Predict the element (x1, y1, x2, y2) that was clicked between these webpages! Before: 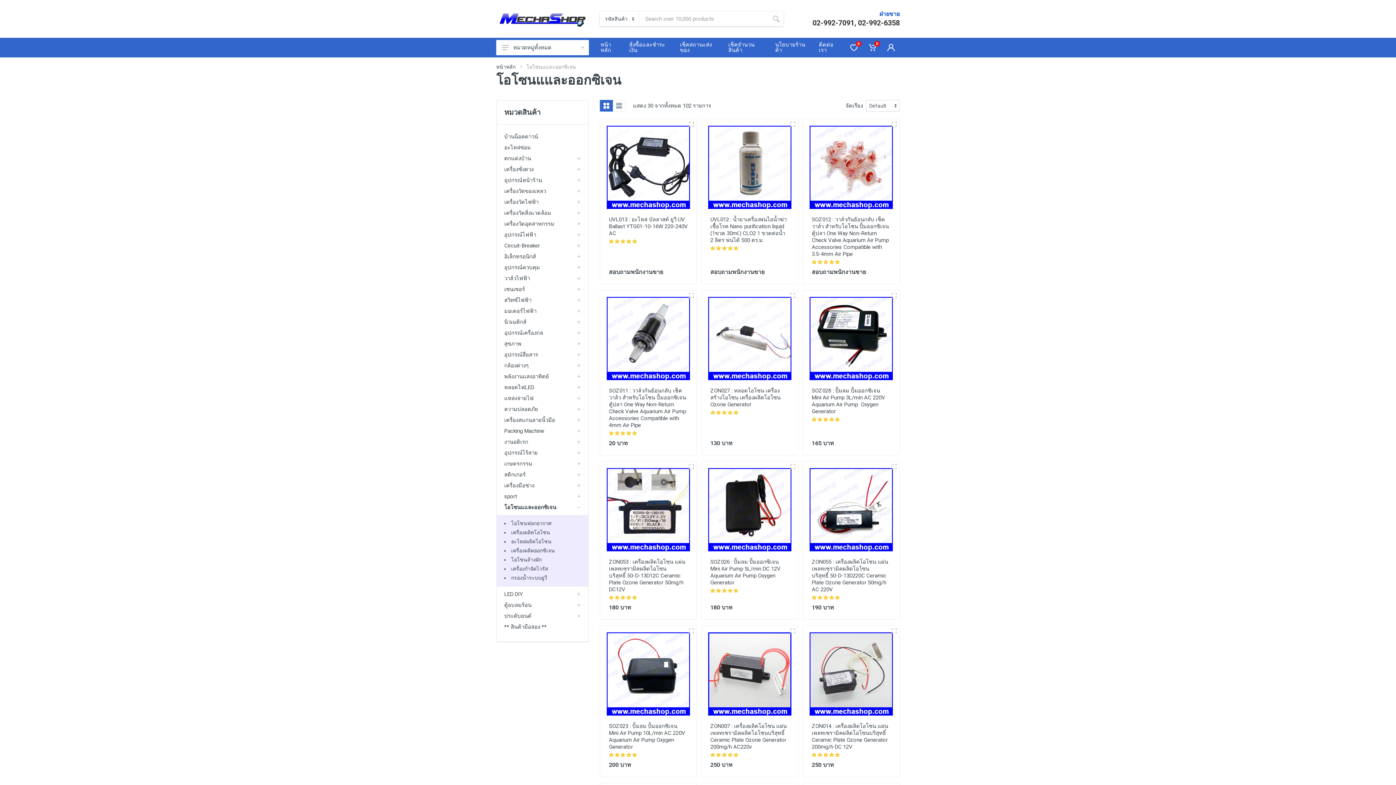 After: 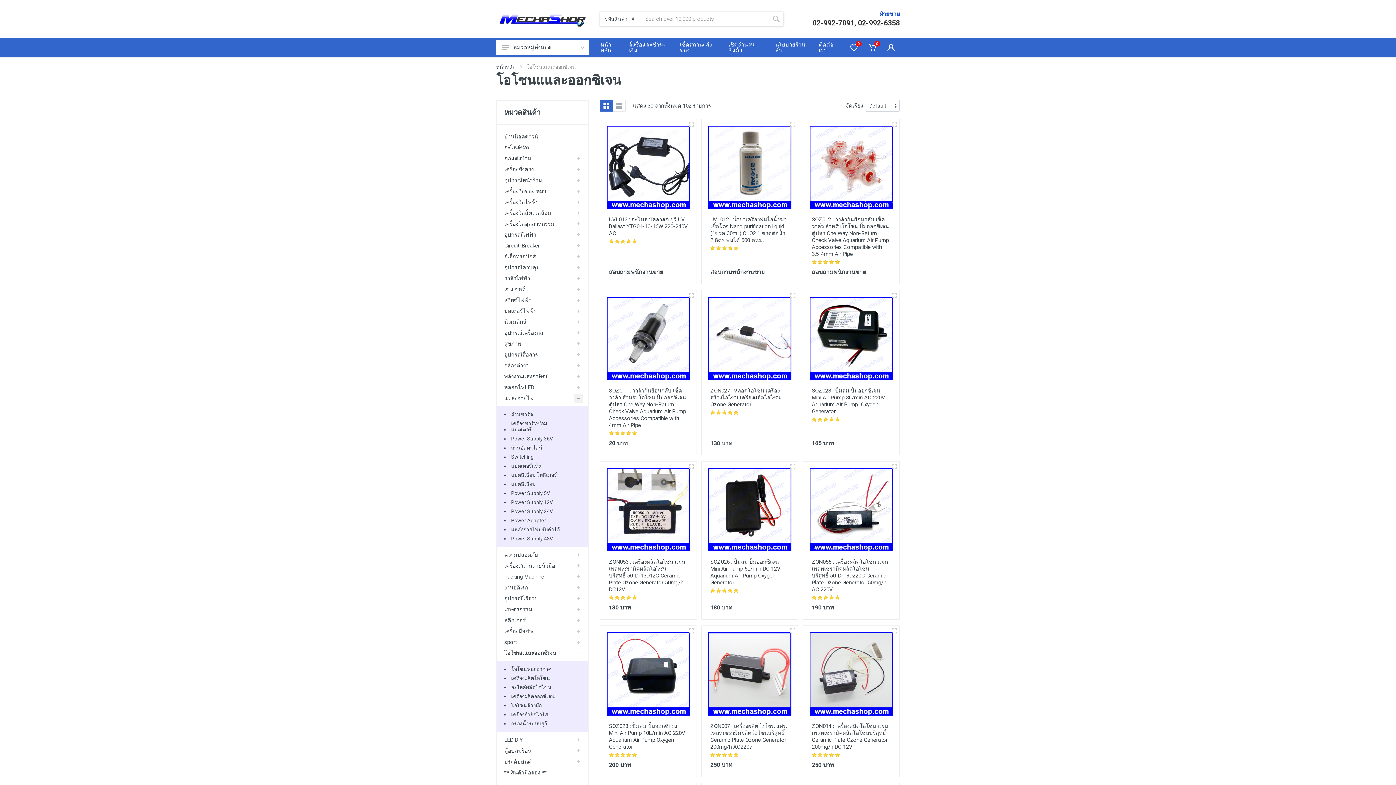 Action: bbox: (574, 394, 583, 402)